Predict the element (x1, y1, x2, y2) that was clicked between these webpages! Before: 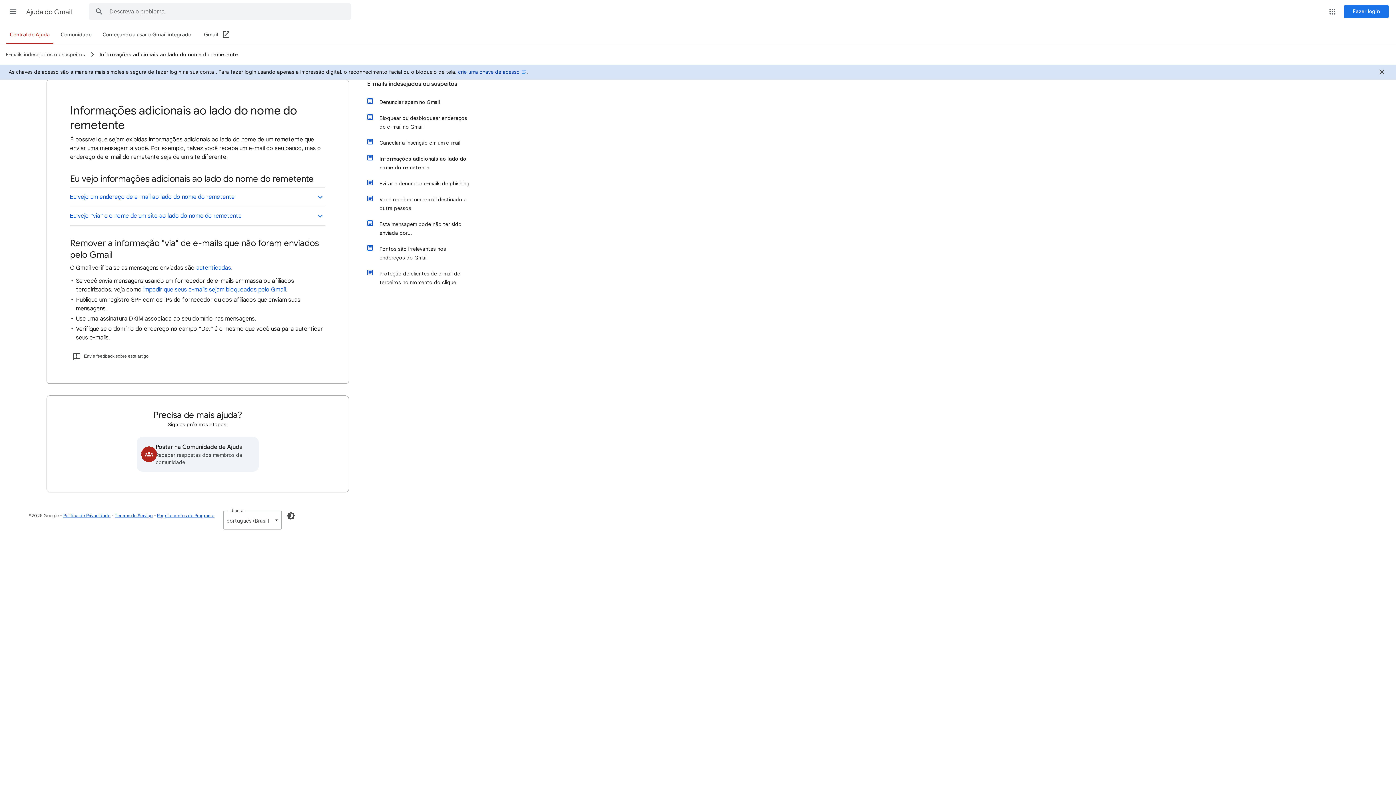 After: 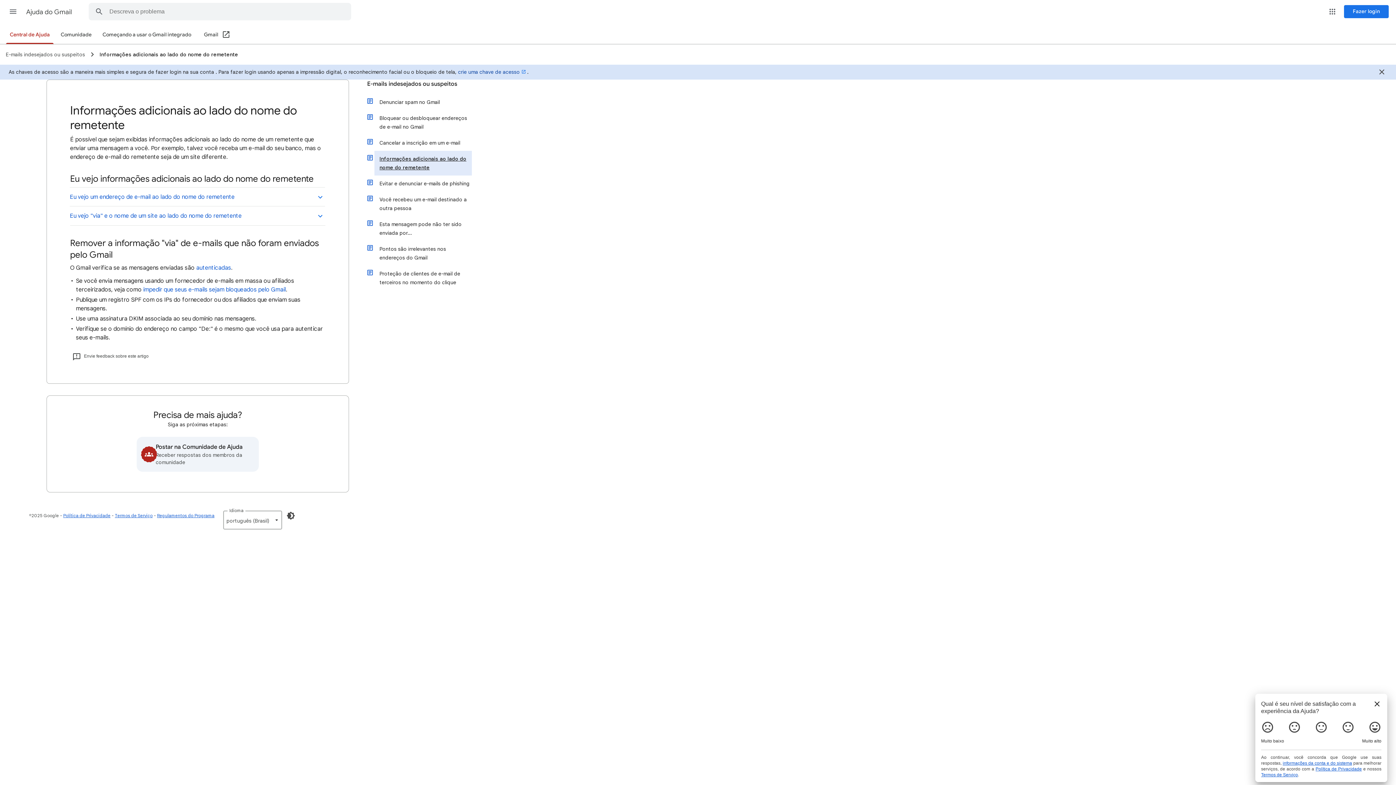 Action: bbox: (374, 150, 472, 175) label: Informações adicionais ao lado do nome do remetente